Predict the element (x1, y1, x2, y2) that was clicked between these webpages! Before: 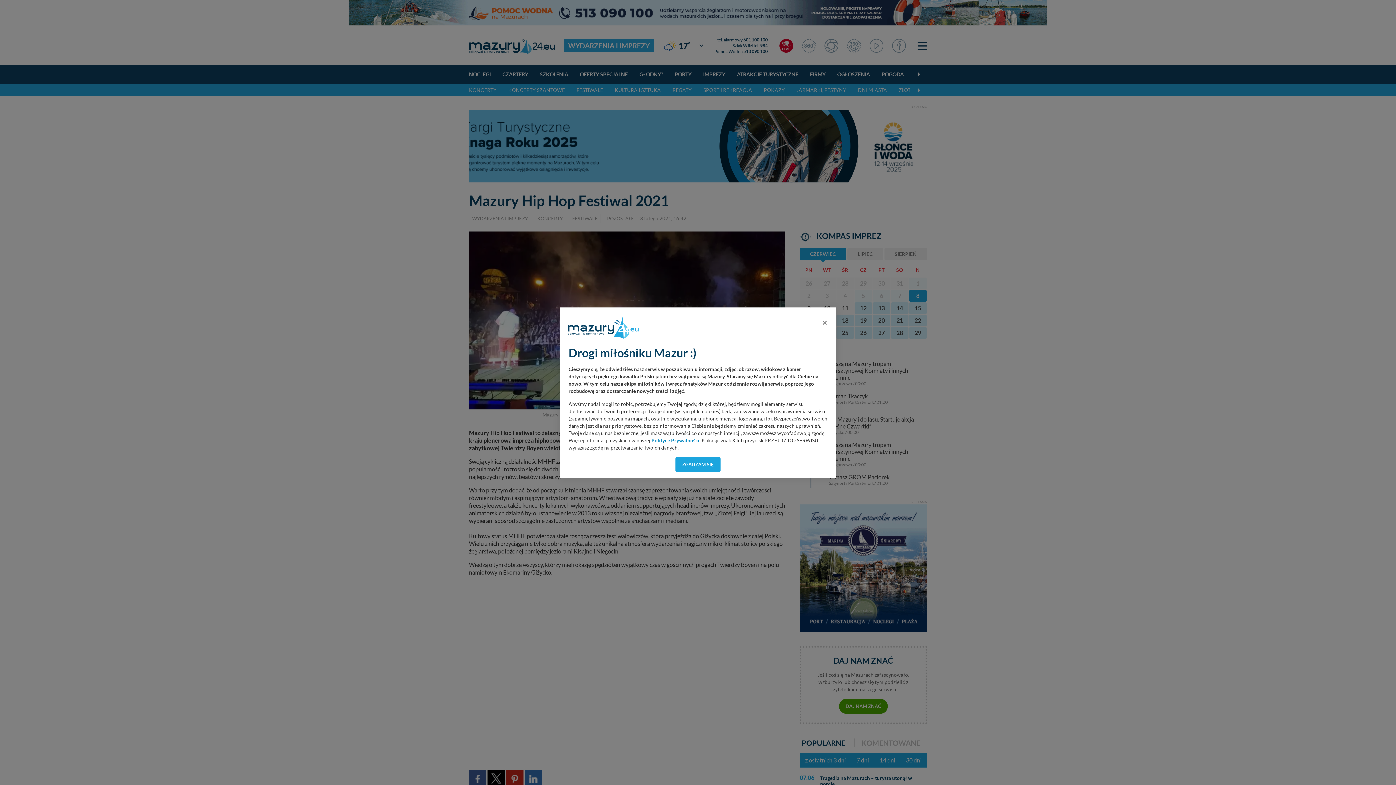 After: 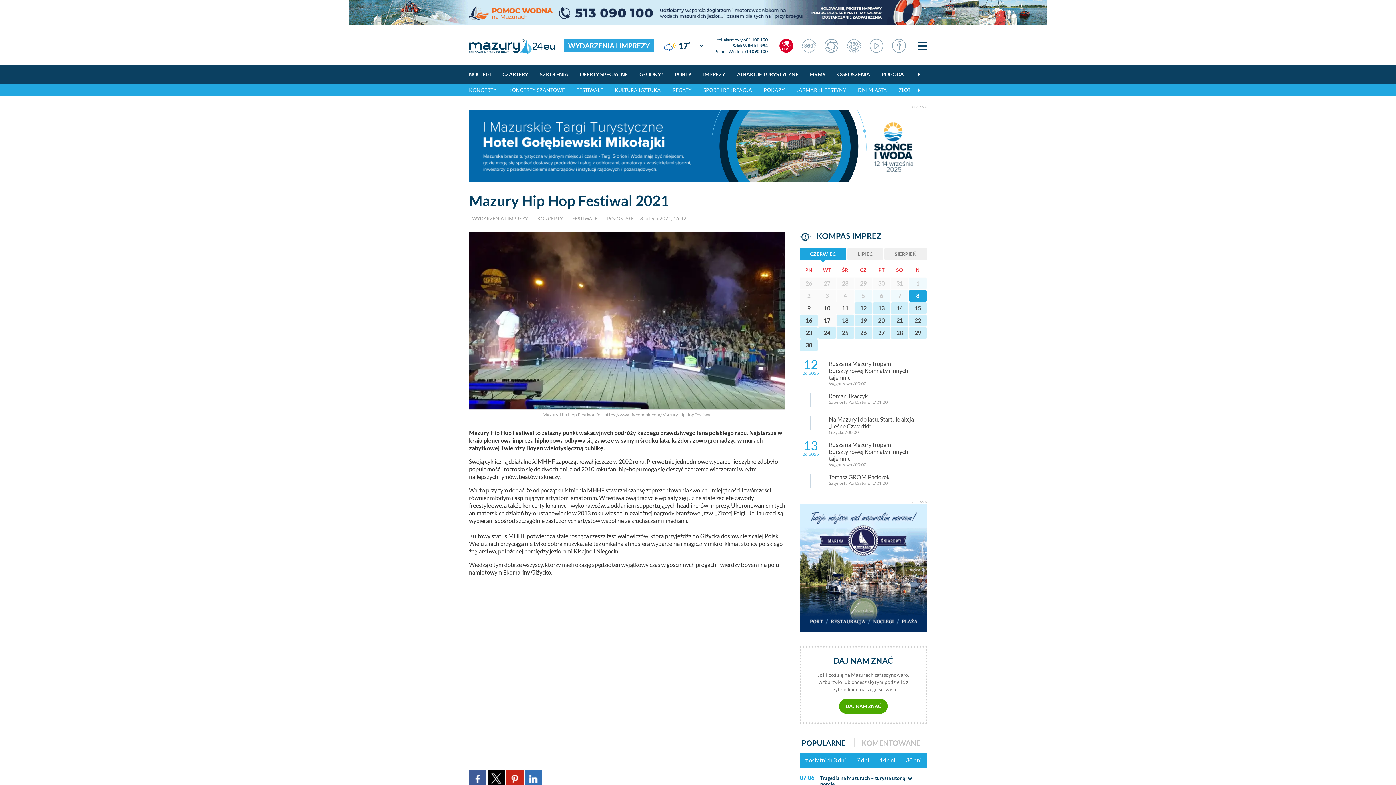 Action: label: Close bbox: (816, 312, 833, 332)